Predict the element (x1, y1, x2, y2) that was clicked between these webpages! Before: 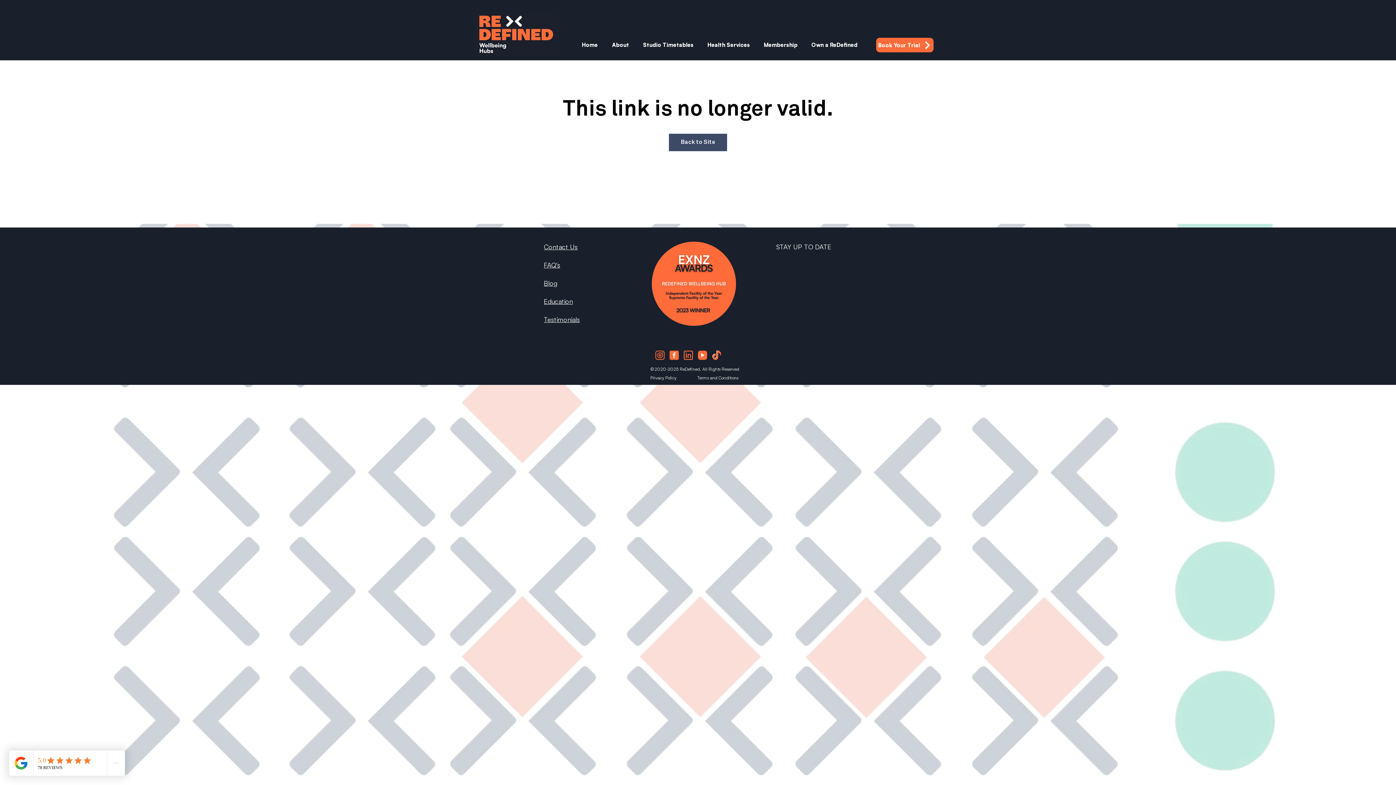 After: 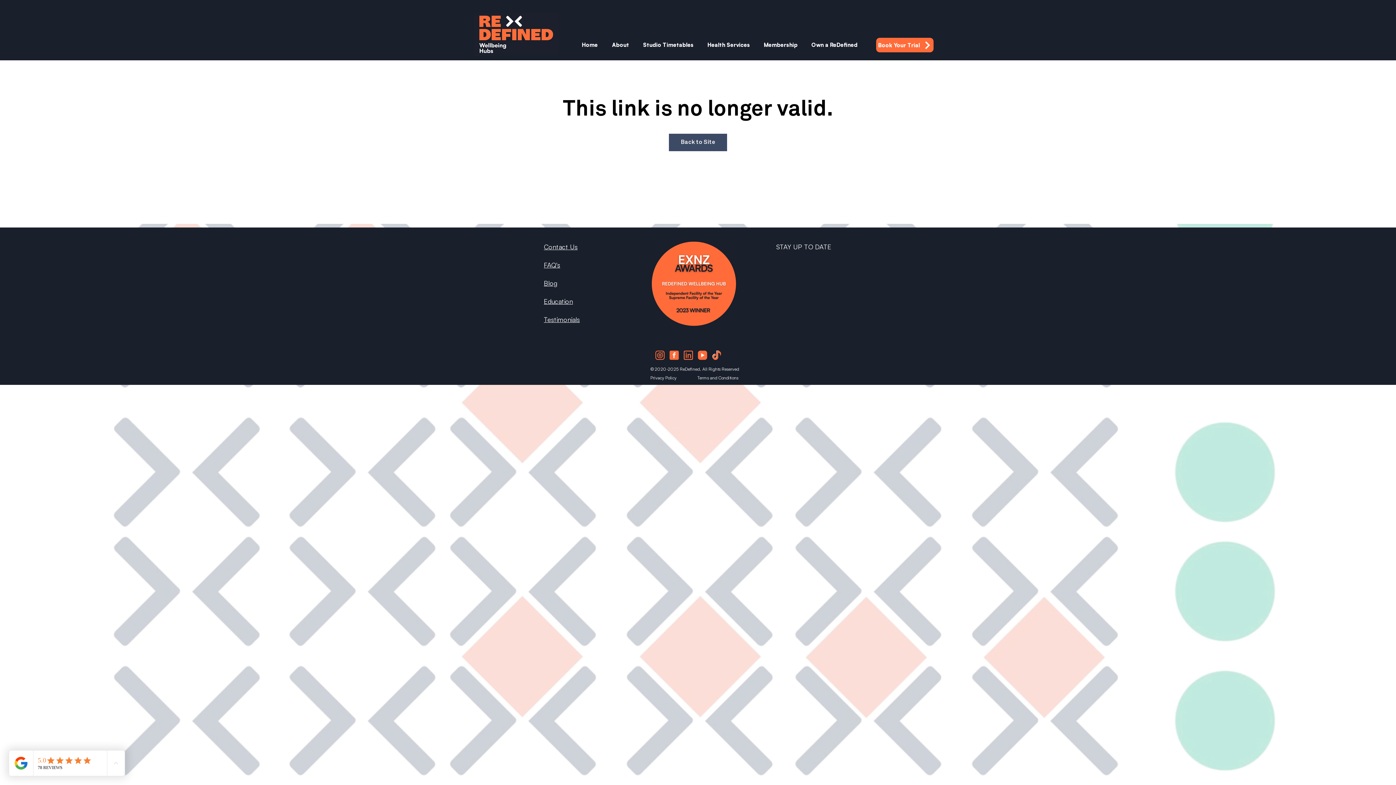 Action: bbox: (695, 348, 709, 362) label: 4